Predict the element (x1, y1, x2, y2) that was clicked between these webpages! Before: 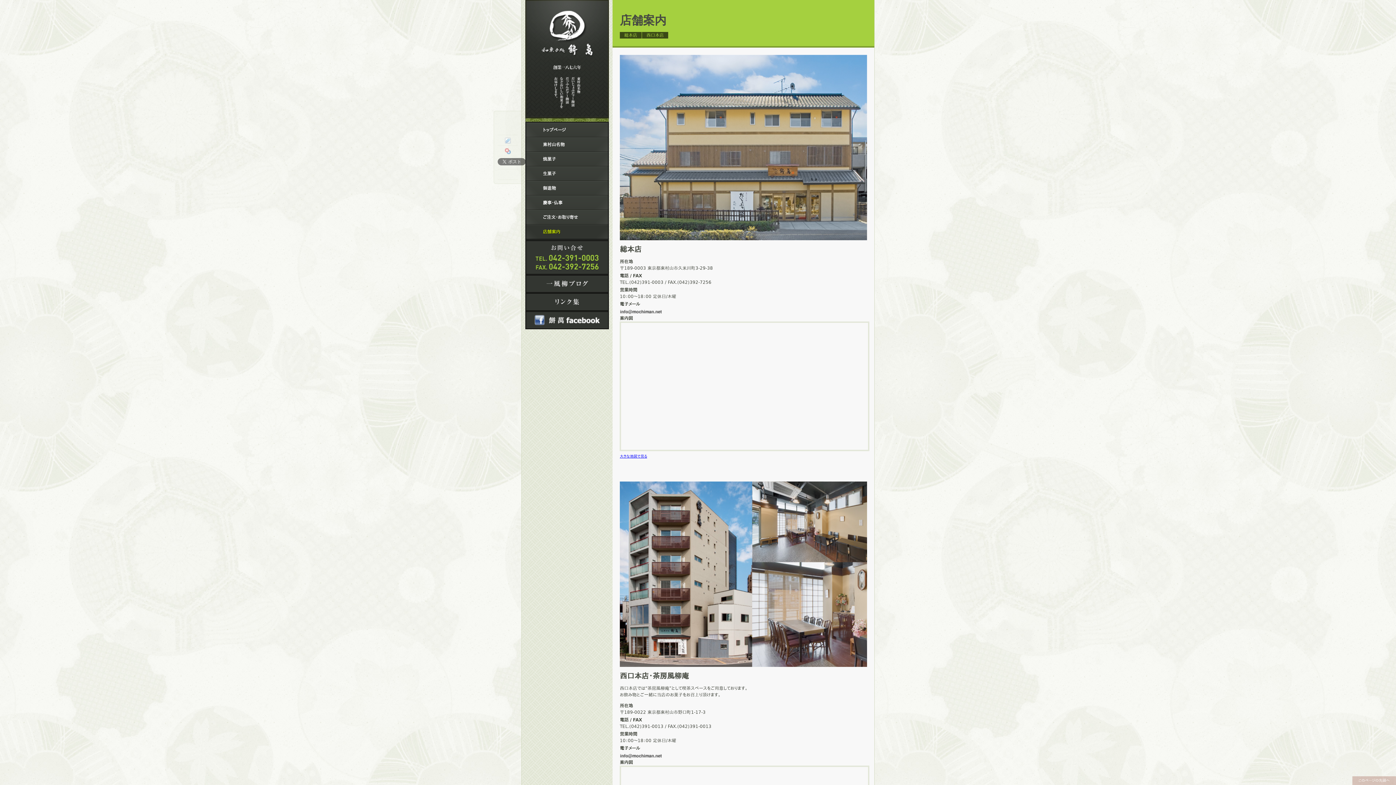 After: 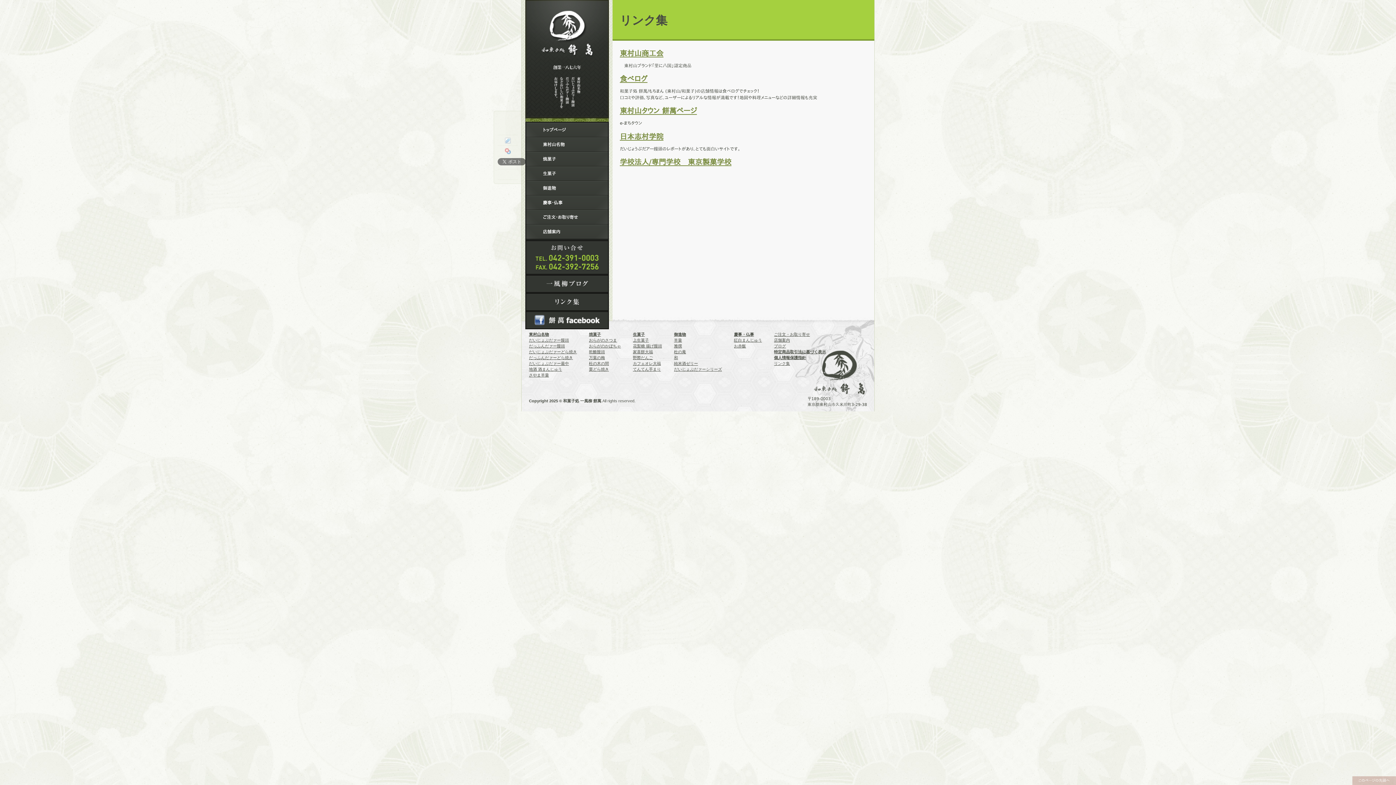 Action: bbox: (525, 305, 609, 310)